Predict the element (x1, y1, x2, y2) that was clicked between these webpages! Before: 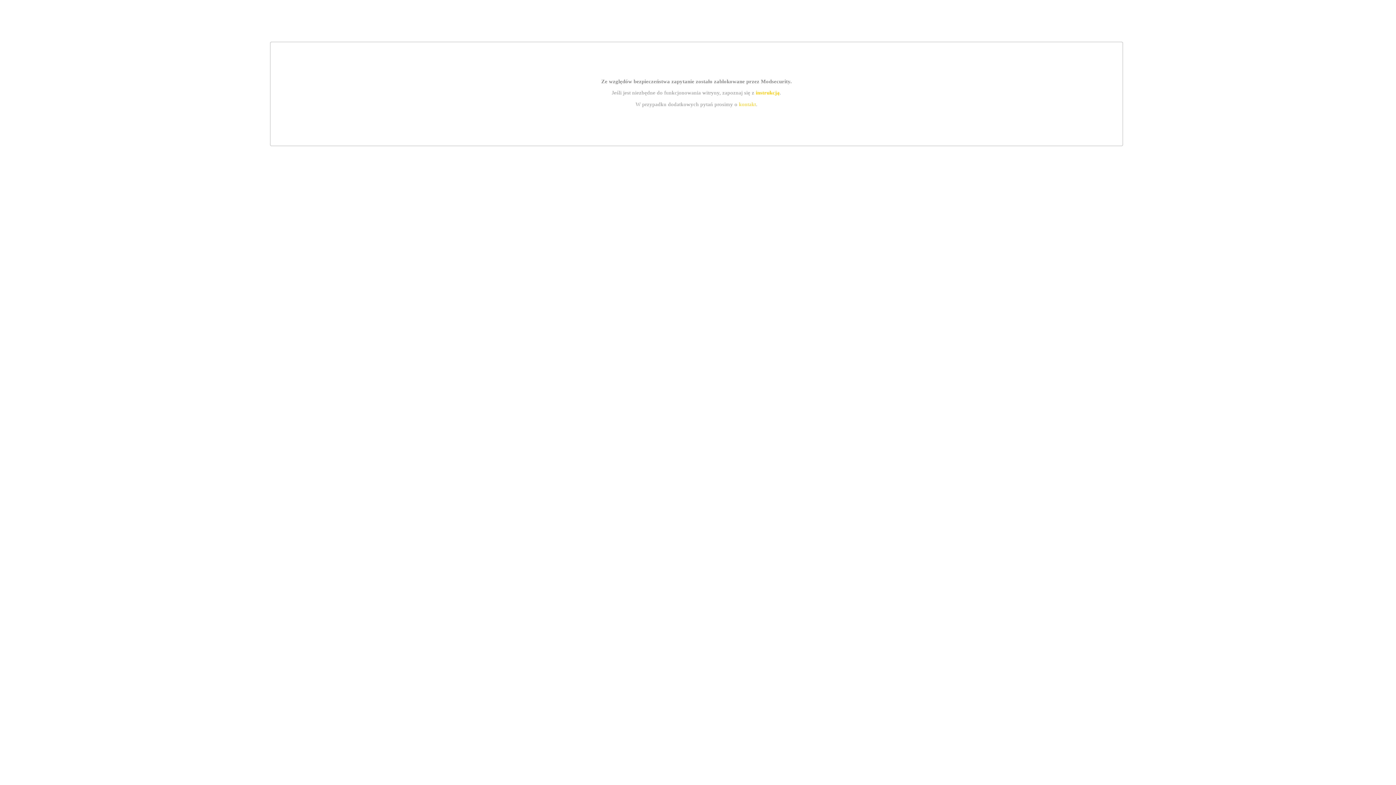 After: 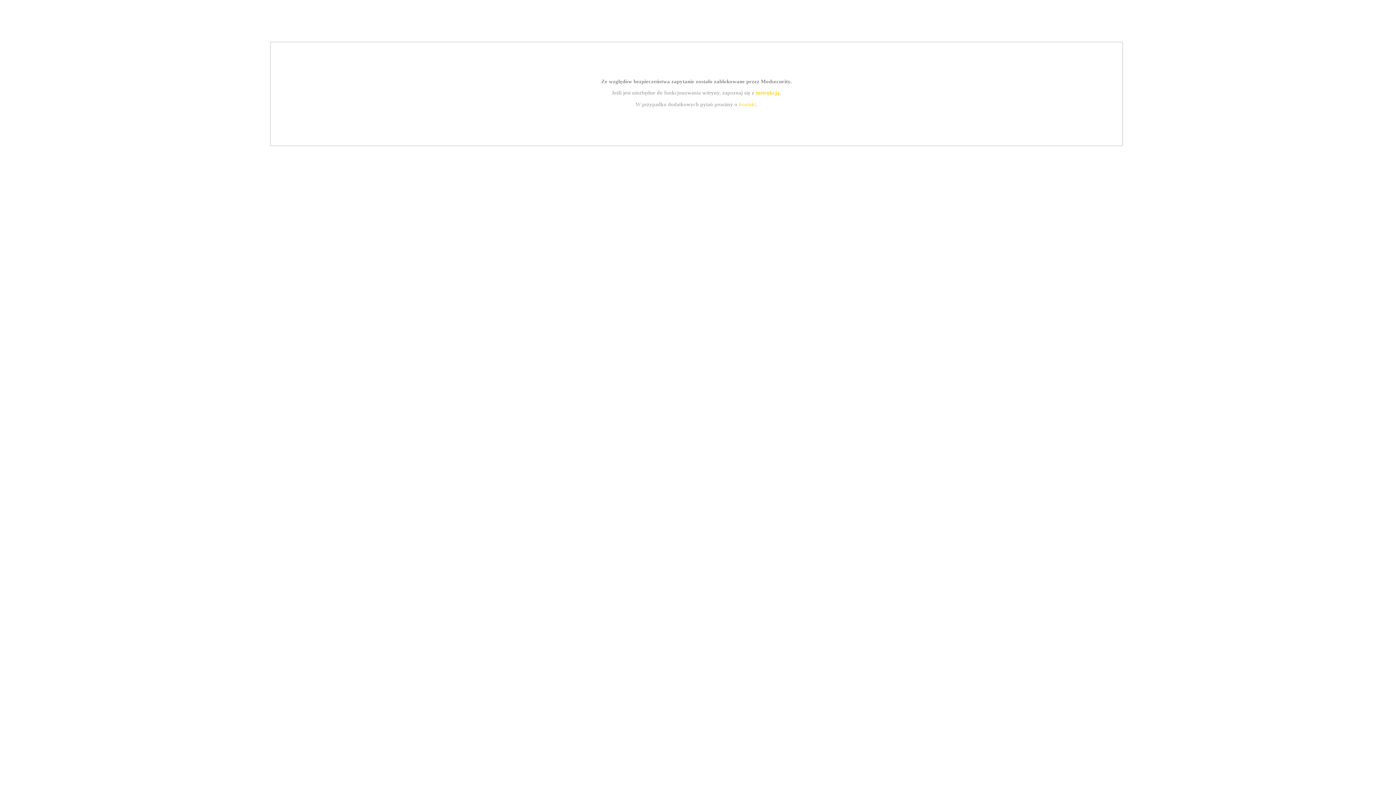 Action: bbox: (755, 89, 779, 95) label: instrukcją